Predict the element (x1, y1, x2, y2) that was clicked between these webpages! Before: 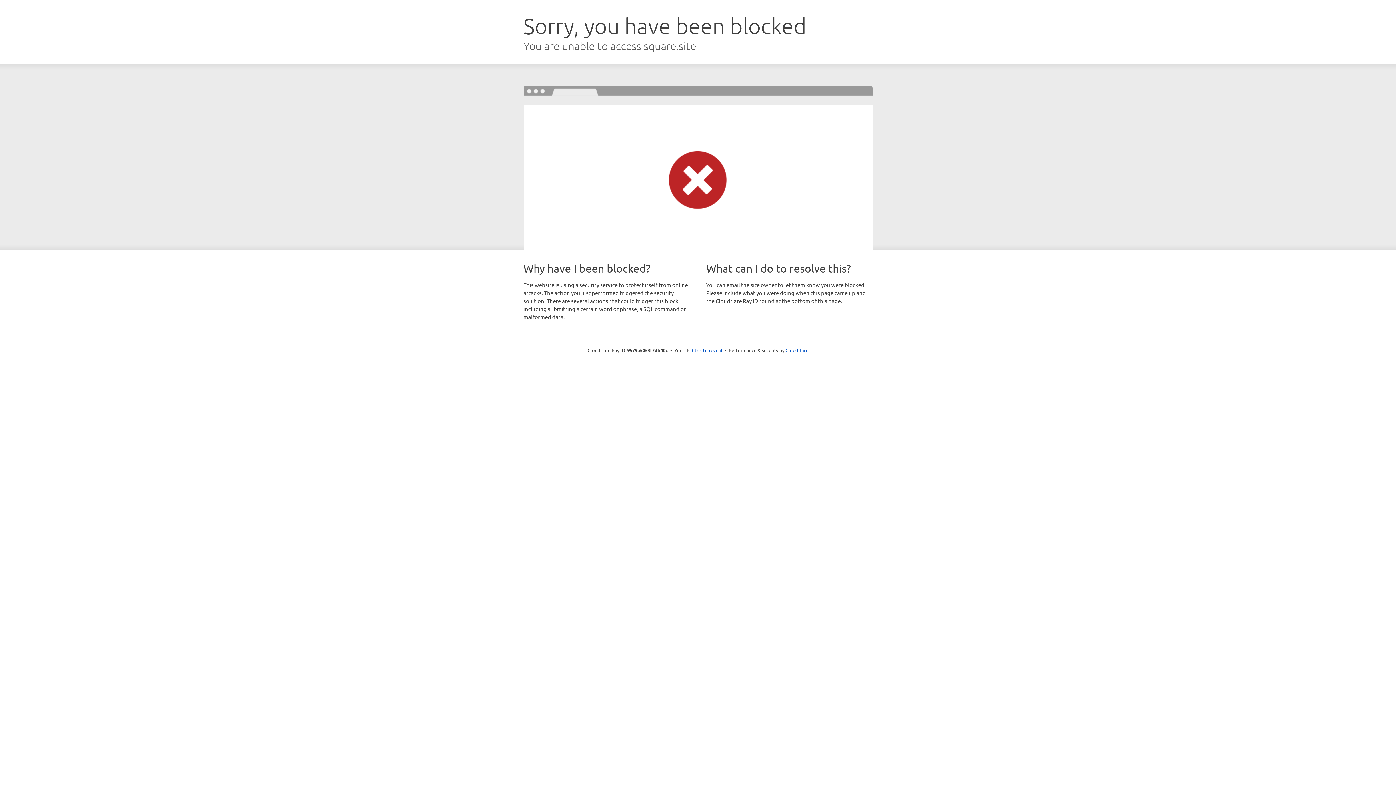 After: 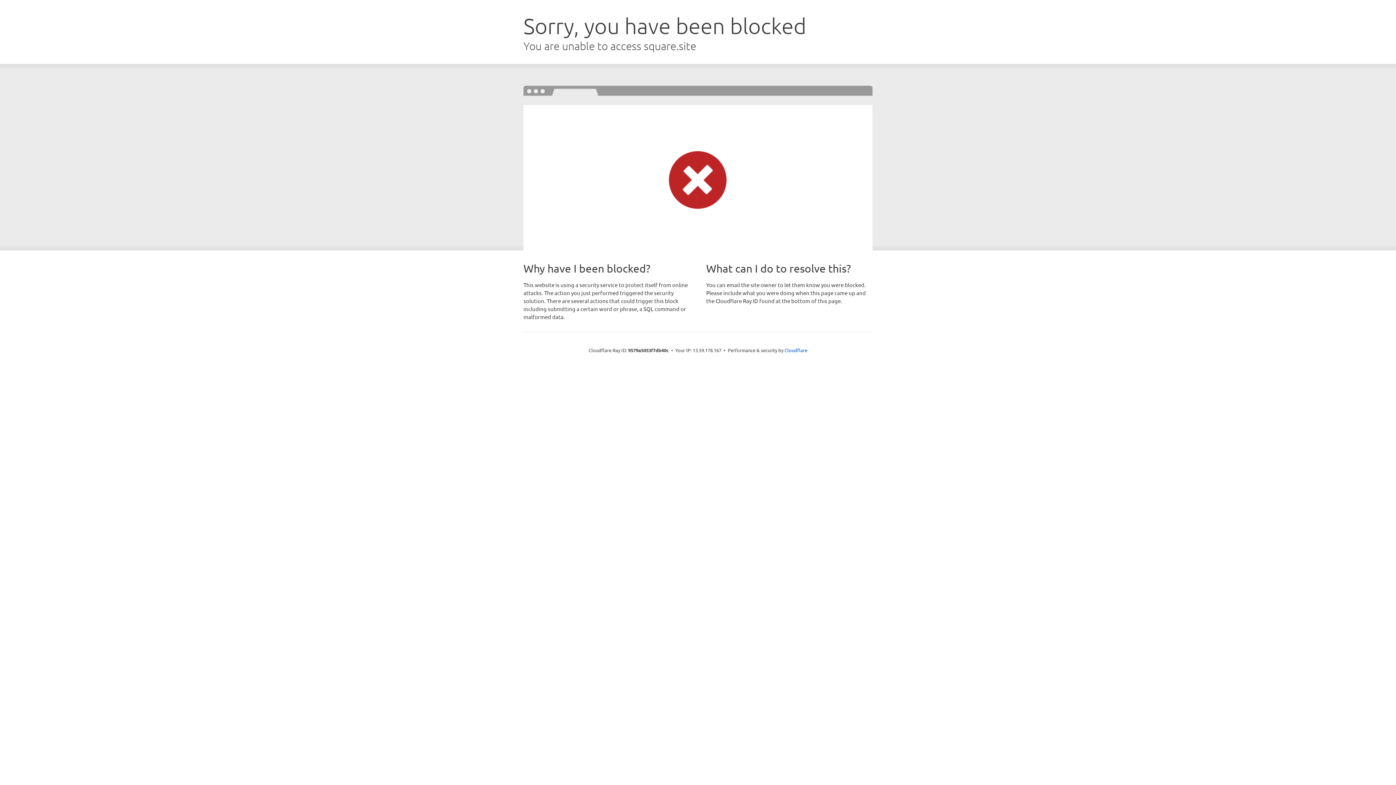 Action: label: Click to reveal bbox: (692, 346, 722, 353)